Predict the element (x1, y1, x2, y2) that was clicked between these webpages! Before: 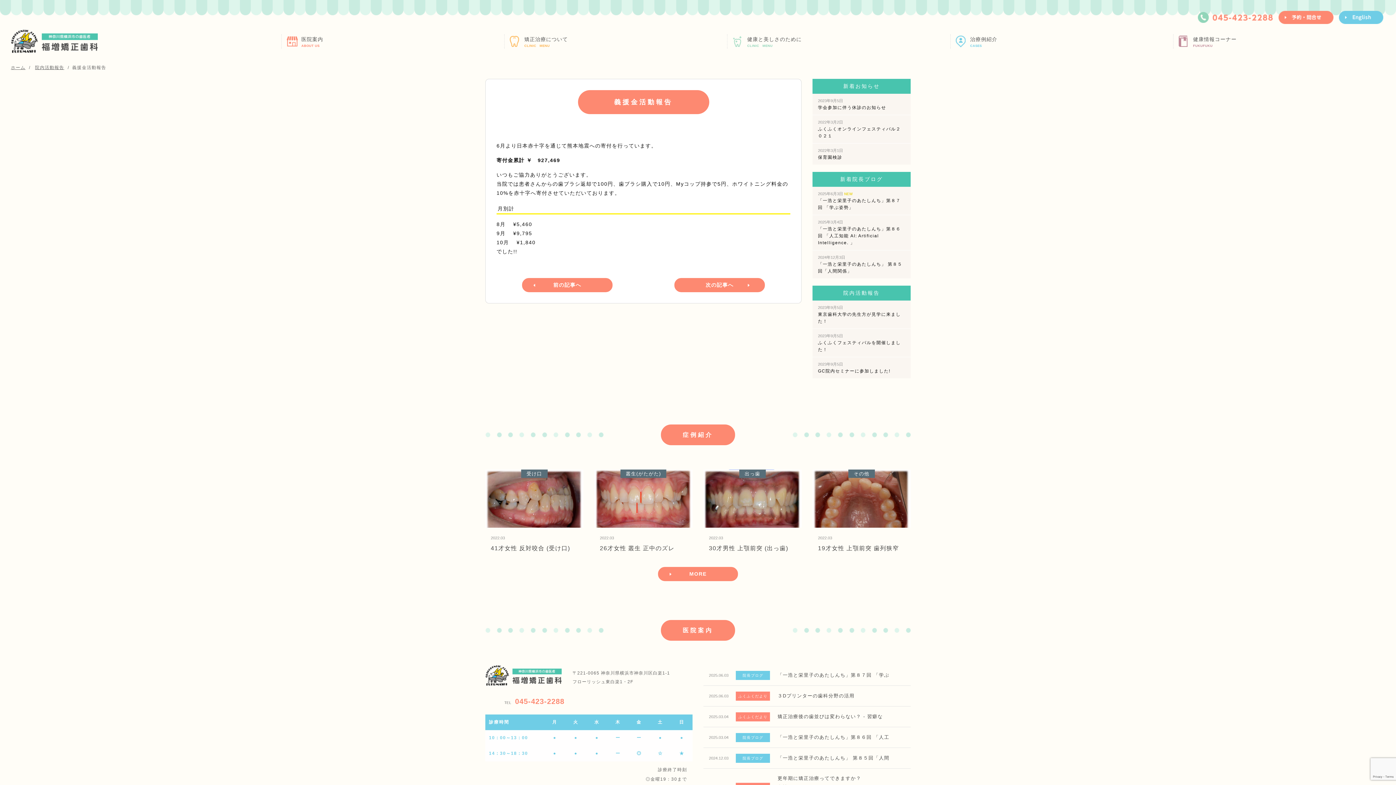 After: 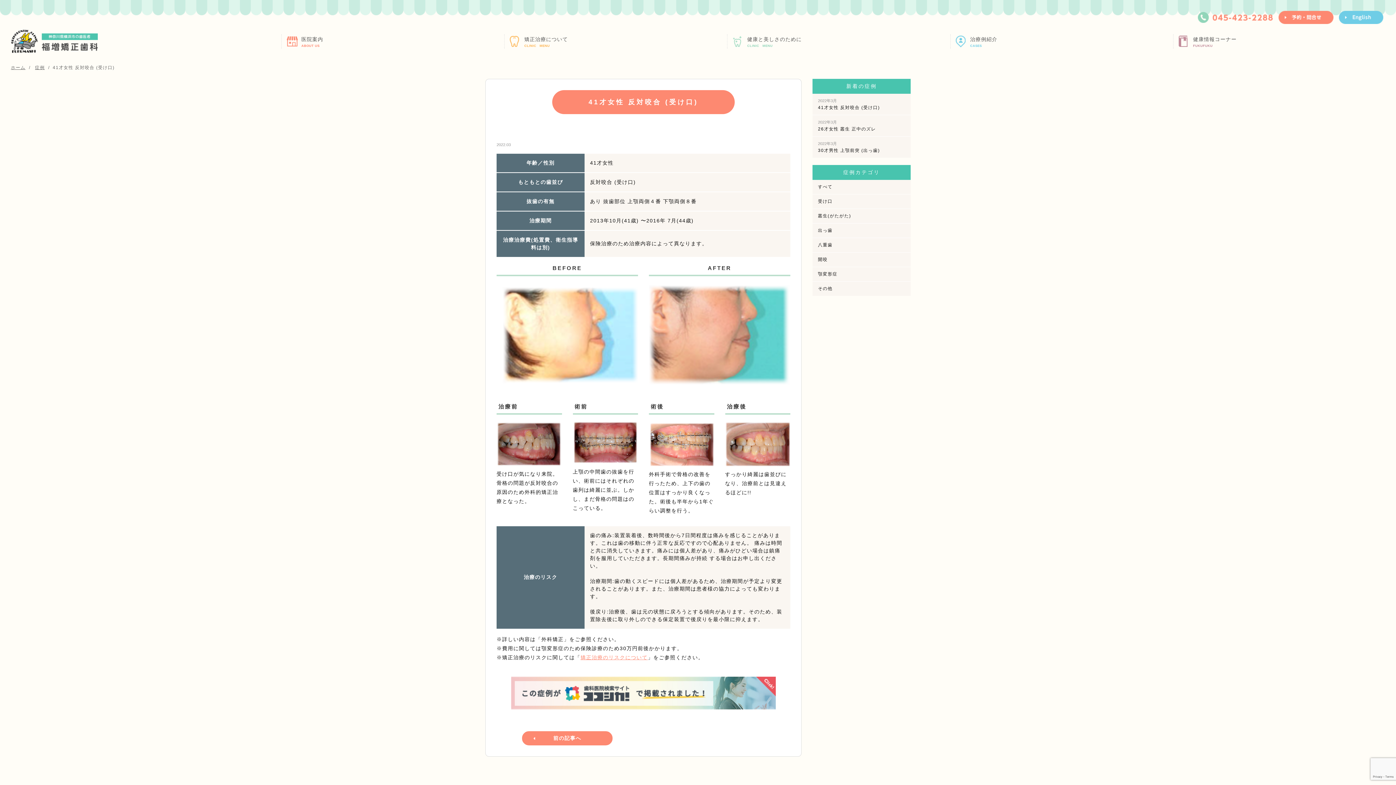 Action: bbox: (485, 469, 583, 560) label: 受け口
2022.03
41才女性 反対咬合 (受け口)